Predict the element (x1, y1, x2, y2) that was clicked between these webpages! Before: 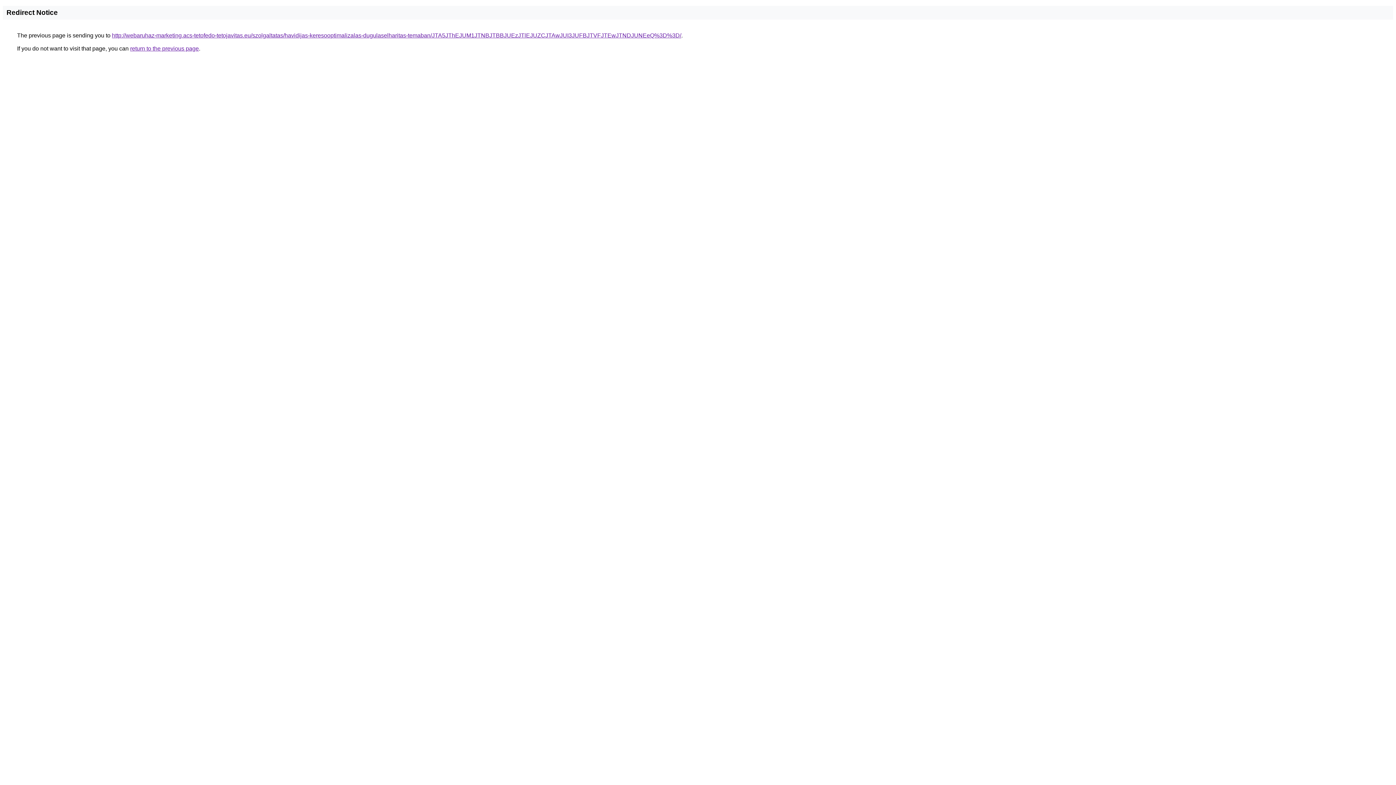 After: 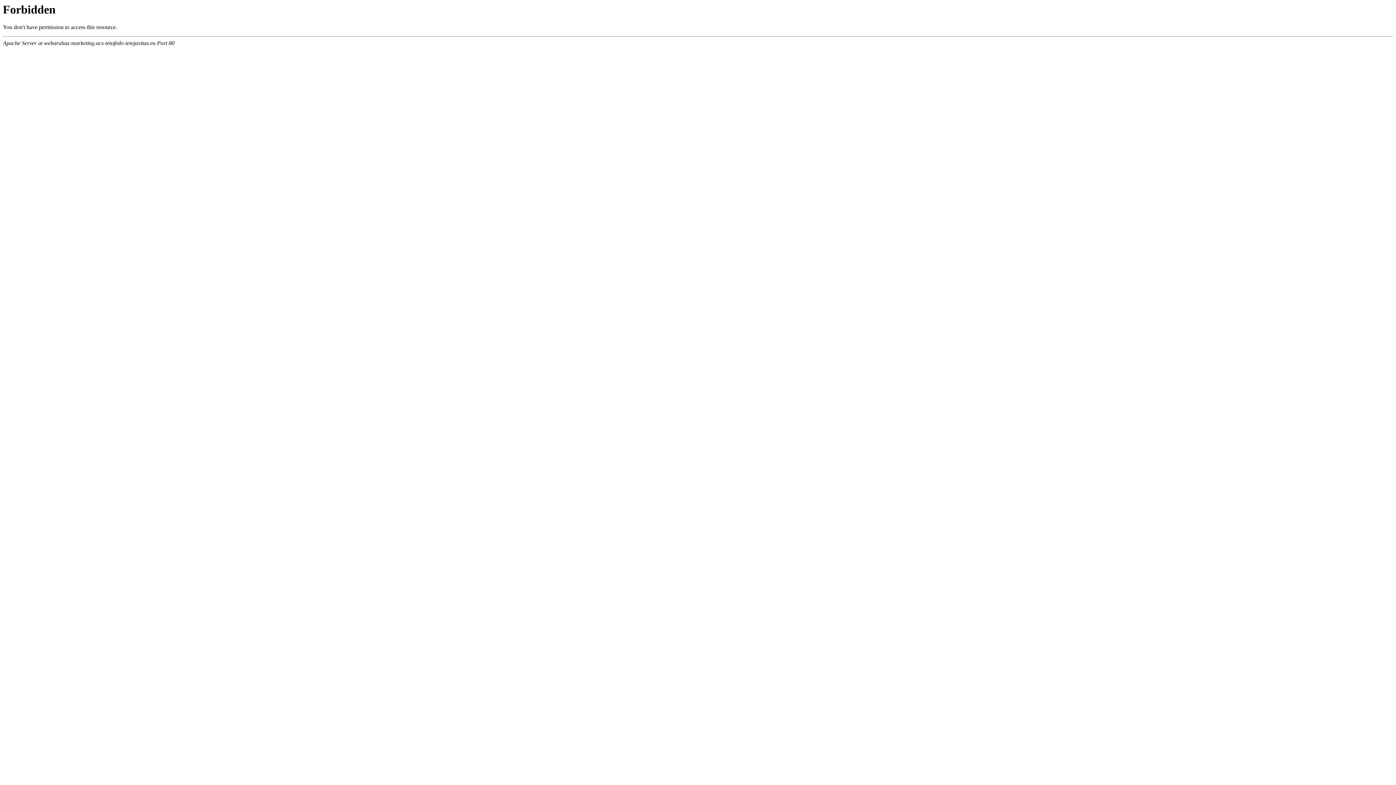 Action: label: http://webaruhaz-marketing.acs-tetofedo-tetojavitas.eu/szolgaltatas/havidijas-keresooptimalizalas-dugulaselharitas-temaban/JTA5JThEJUM1JTNBJTBBJUEzJTlEJUZCJTAwJUI3JUFBJTVFJTEwJTNDJUNEeQ%3D%3D/ bbox: (112, 32, 681, 38)